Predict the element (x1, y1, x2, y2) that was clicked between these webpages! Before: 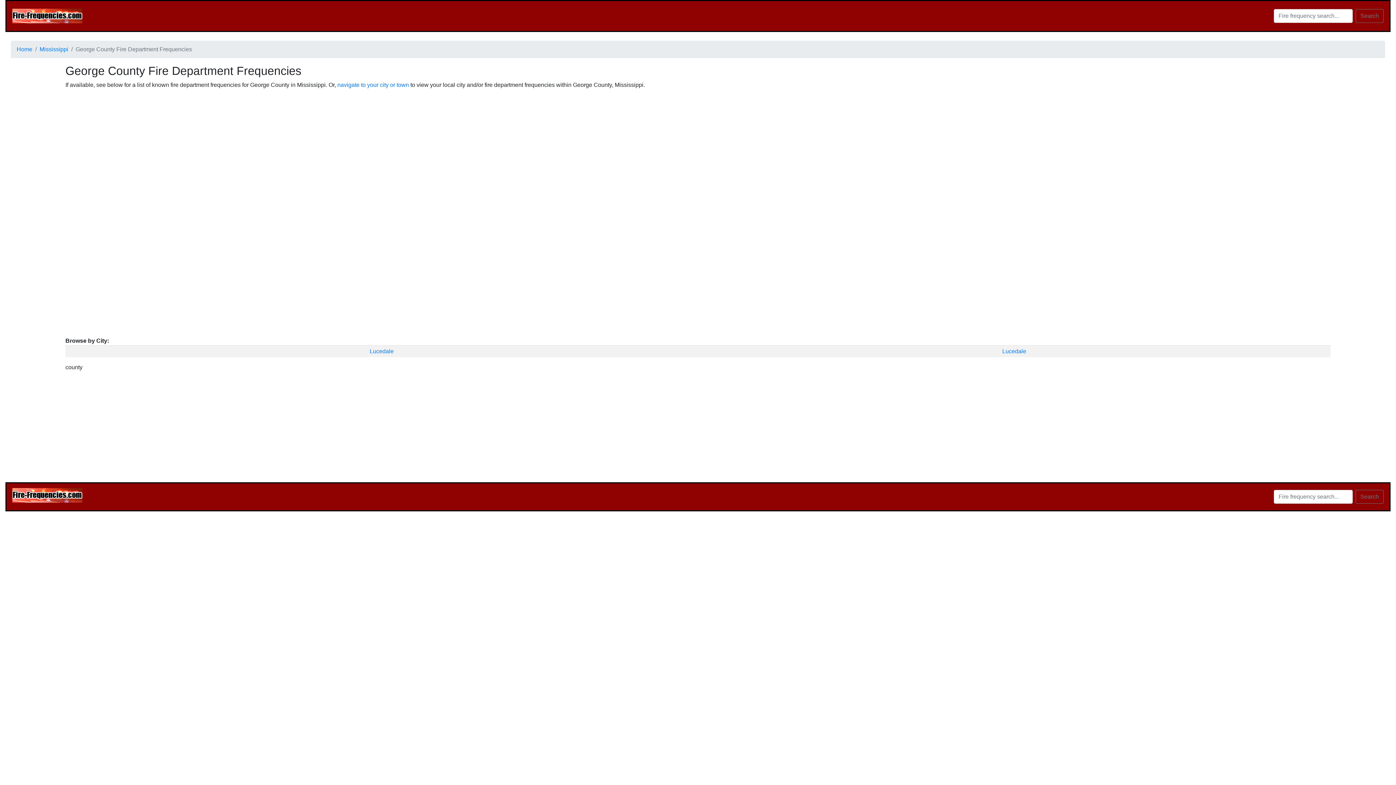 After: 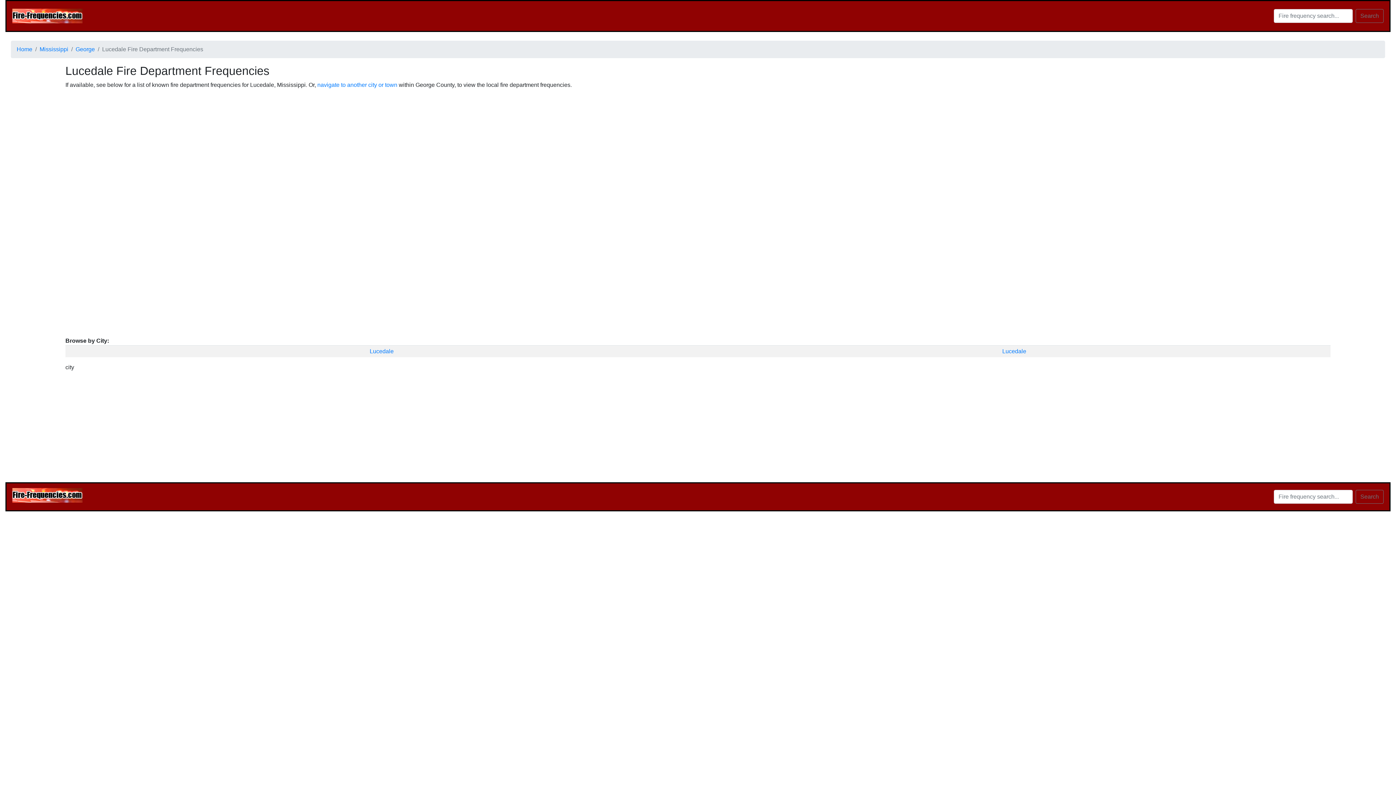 Action: bbox: (369, 348, 393, 354) label: Lucedale